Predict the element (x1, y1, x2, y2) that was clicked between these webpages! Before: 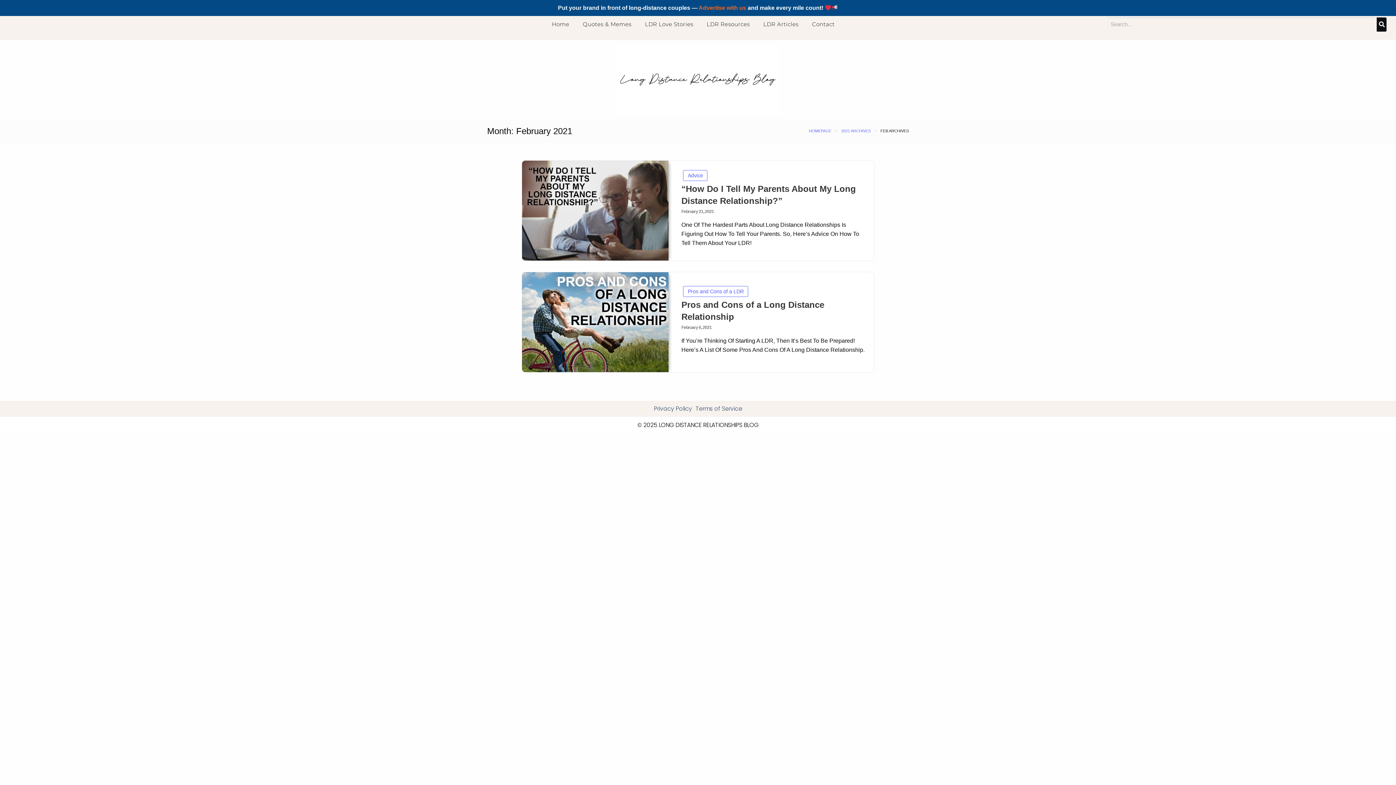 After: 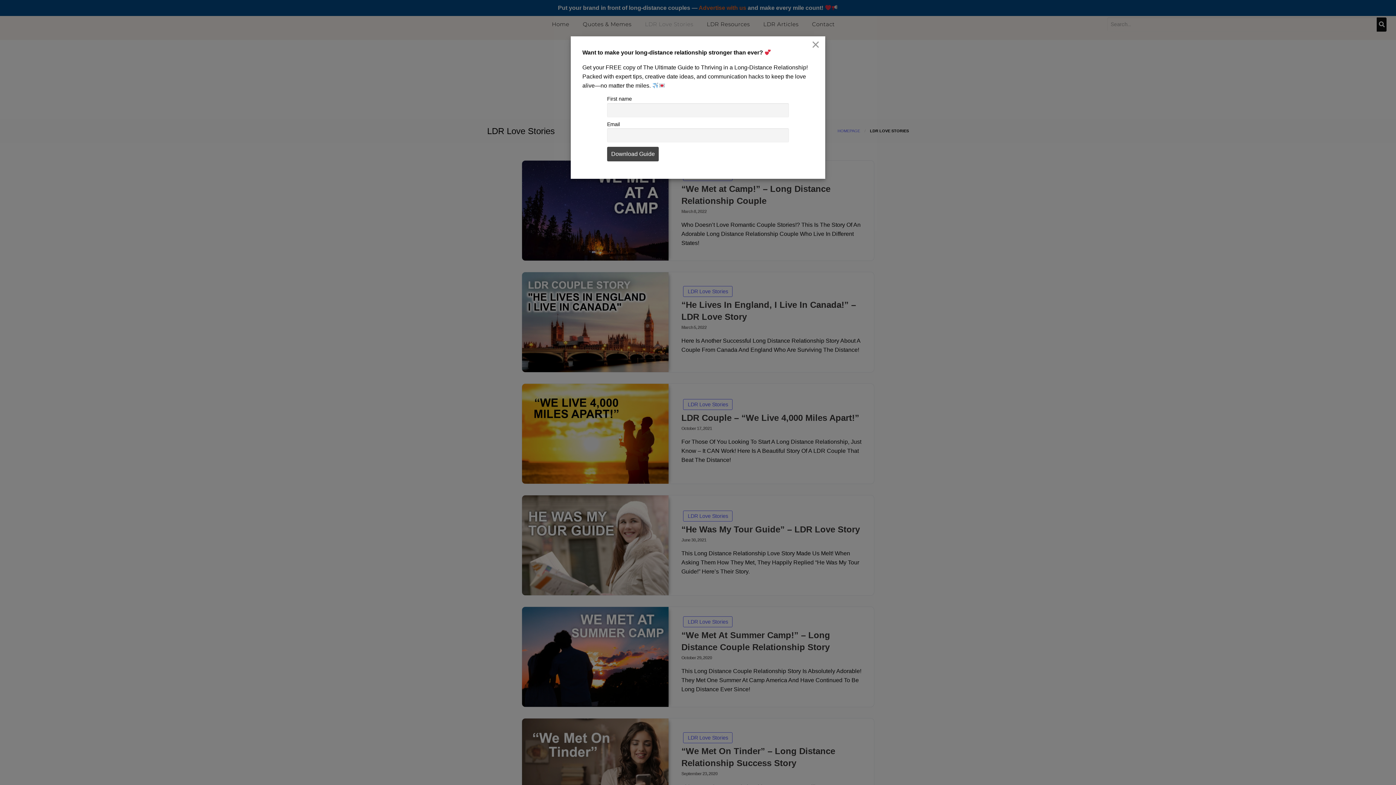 Action: bbox: (639, 16, 699, 32) label: LDR Love Stories